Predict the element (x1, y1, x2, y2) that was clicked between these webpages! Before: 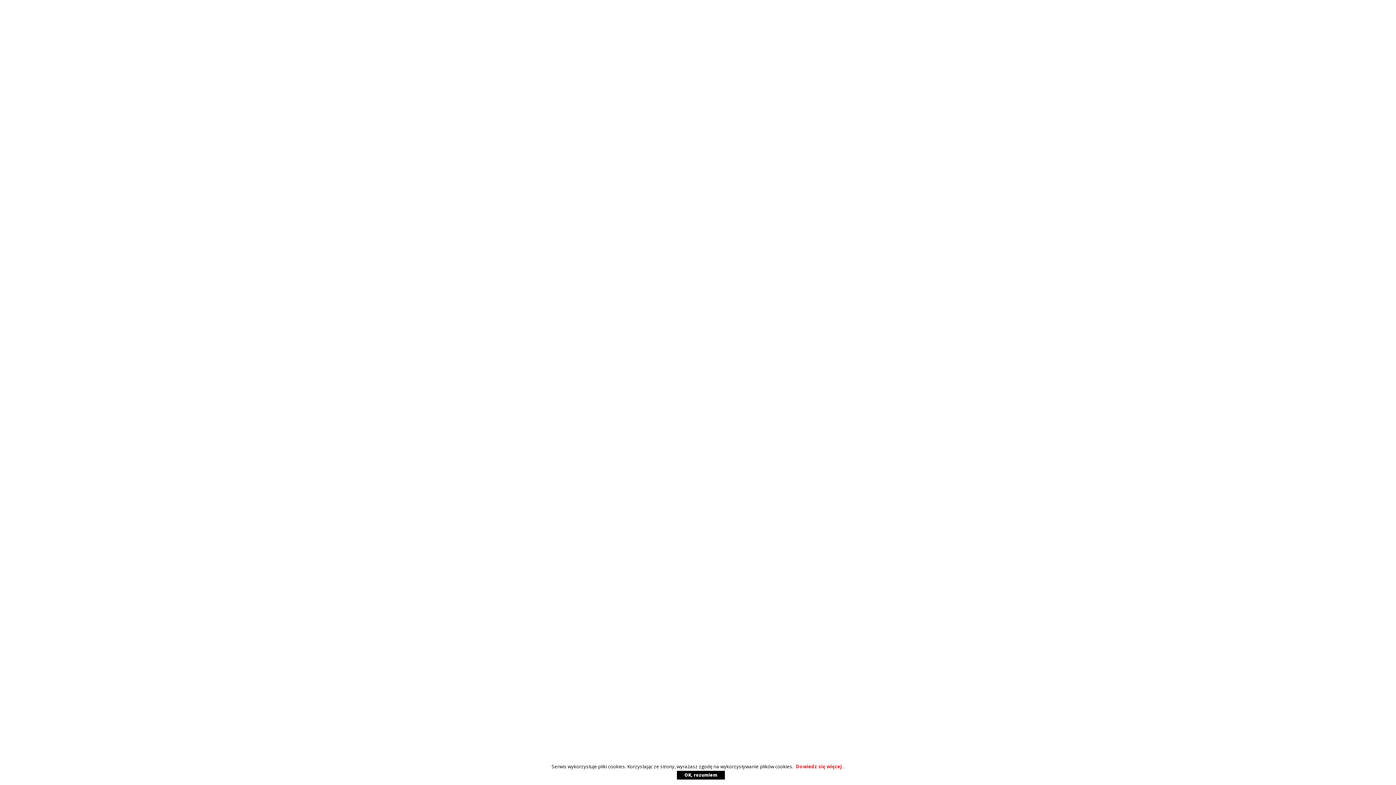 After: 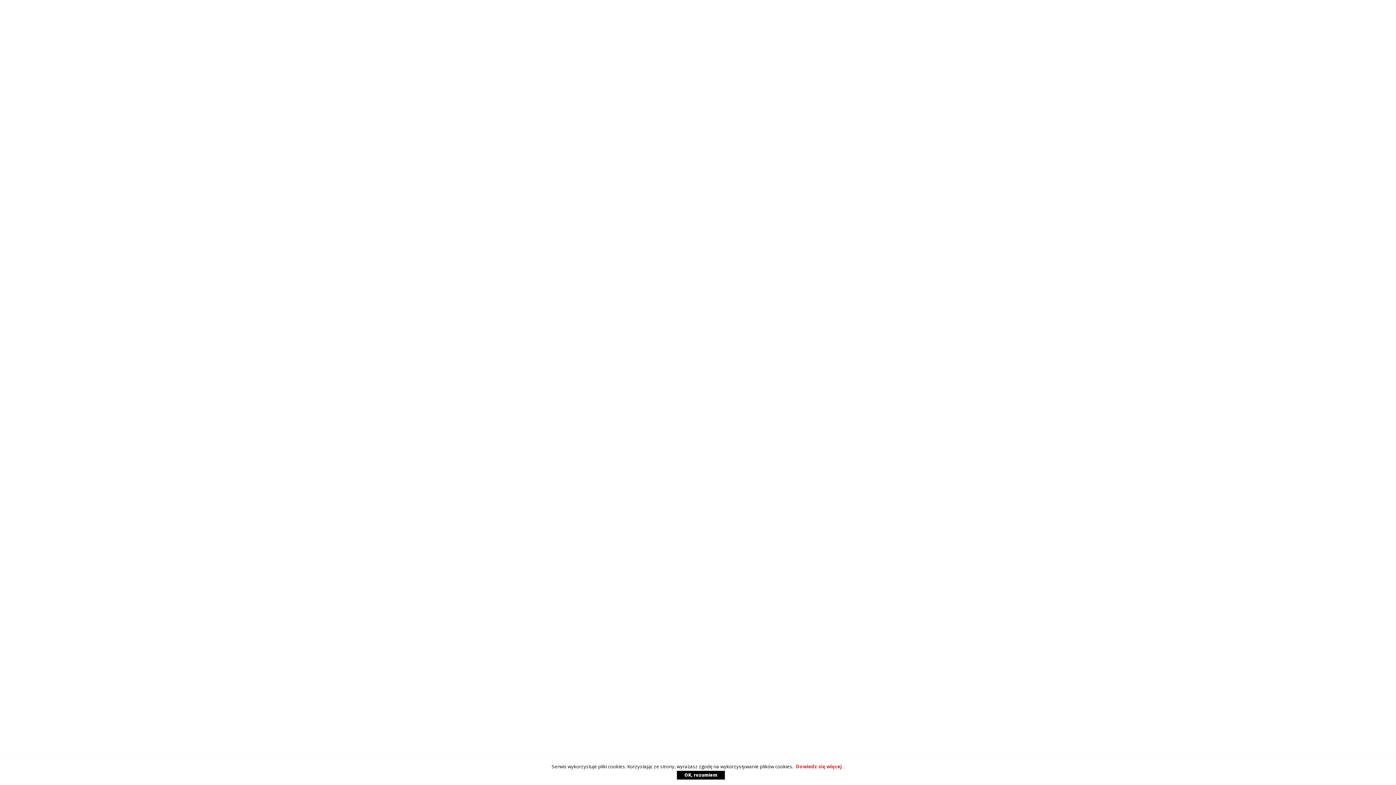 Action: label: OK, rozumiem bbox: (677, 771, 725, 780)